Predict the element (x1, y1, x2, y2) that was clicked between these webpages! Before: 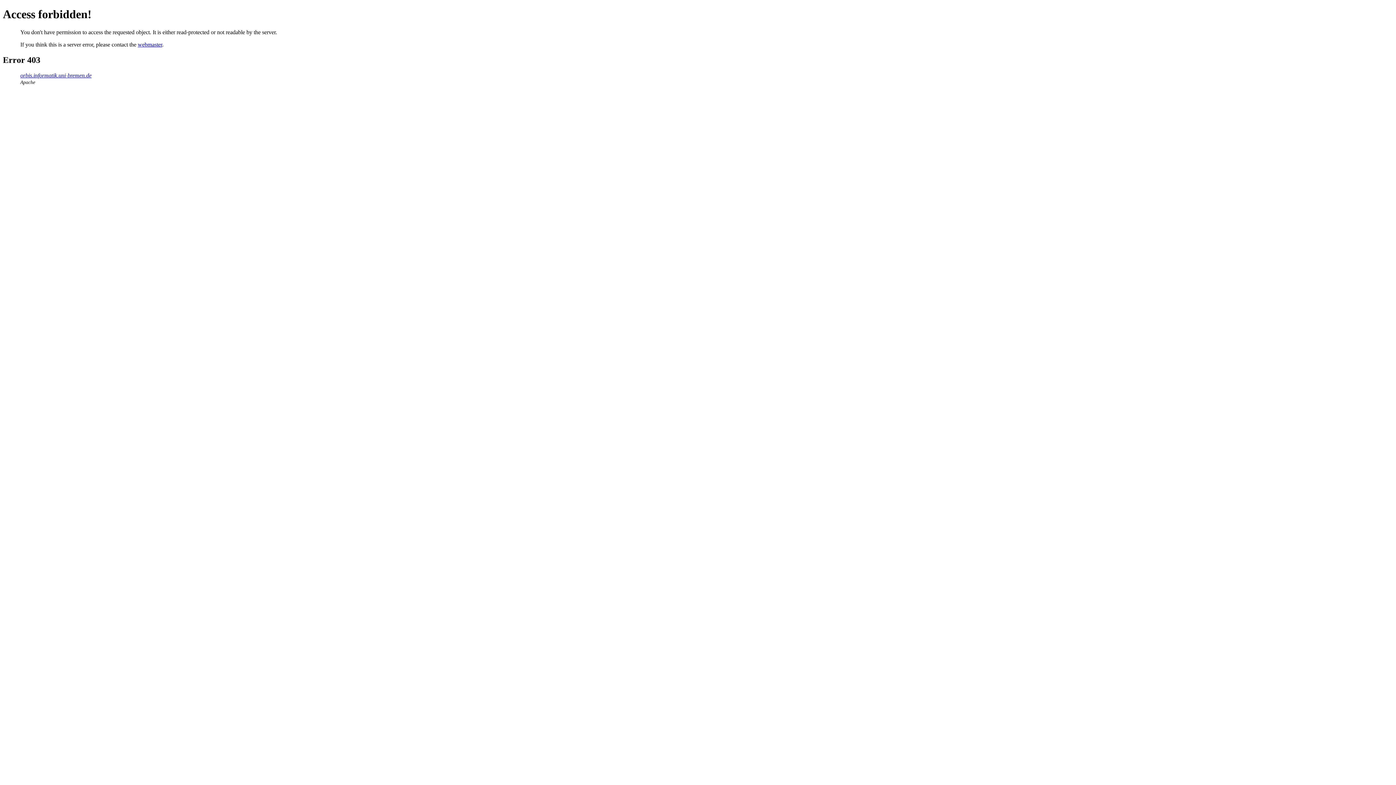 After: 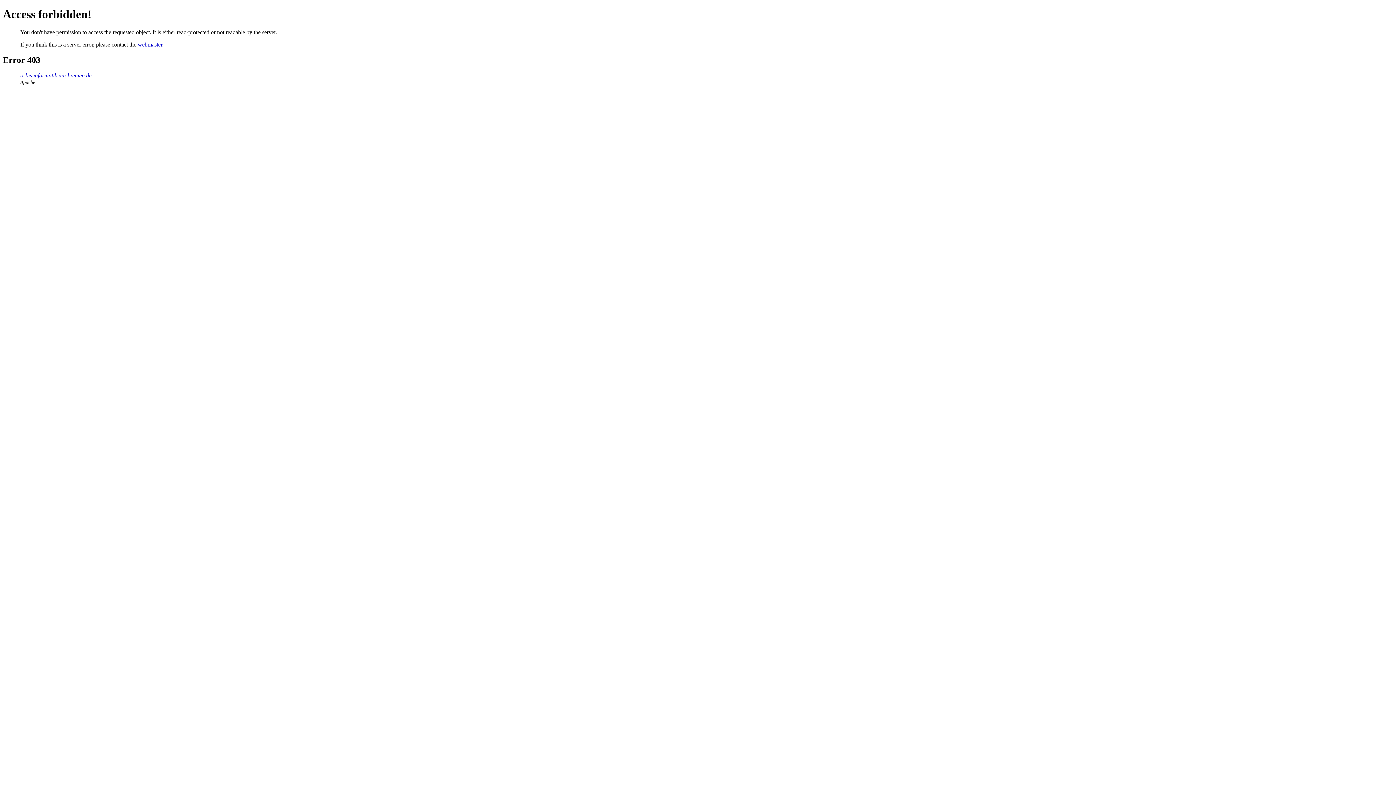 Action: bbox: (137, 41, 162, 47) label: webmaster